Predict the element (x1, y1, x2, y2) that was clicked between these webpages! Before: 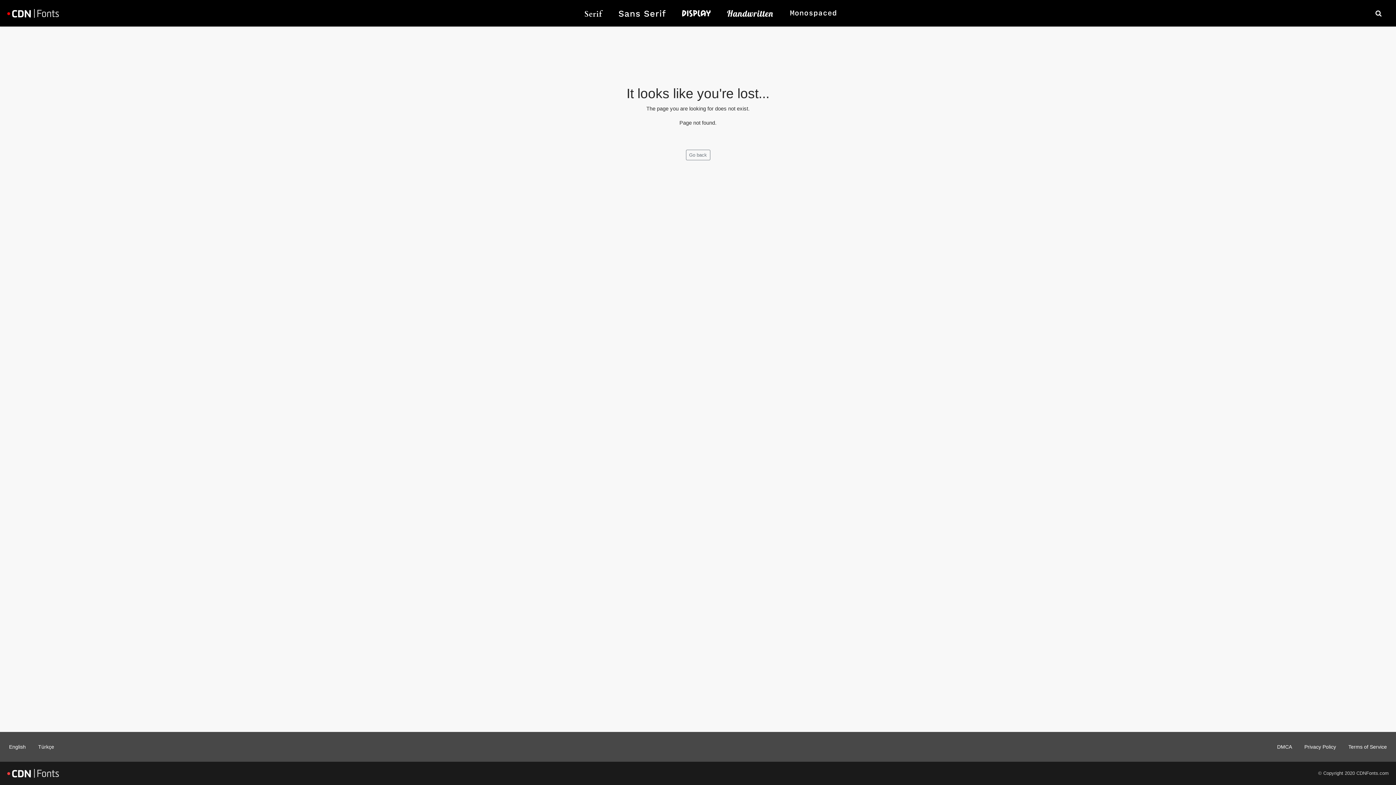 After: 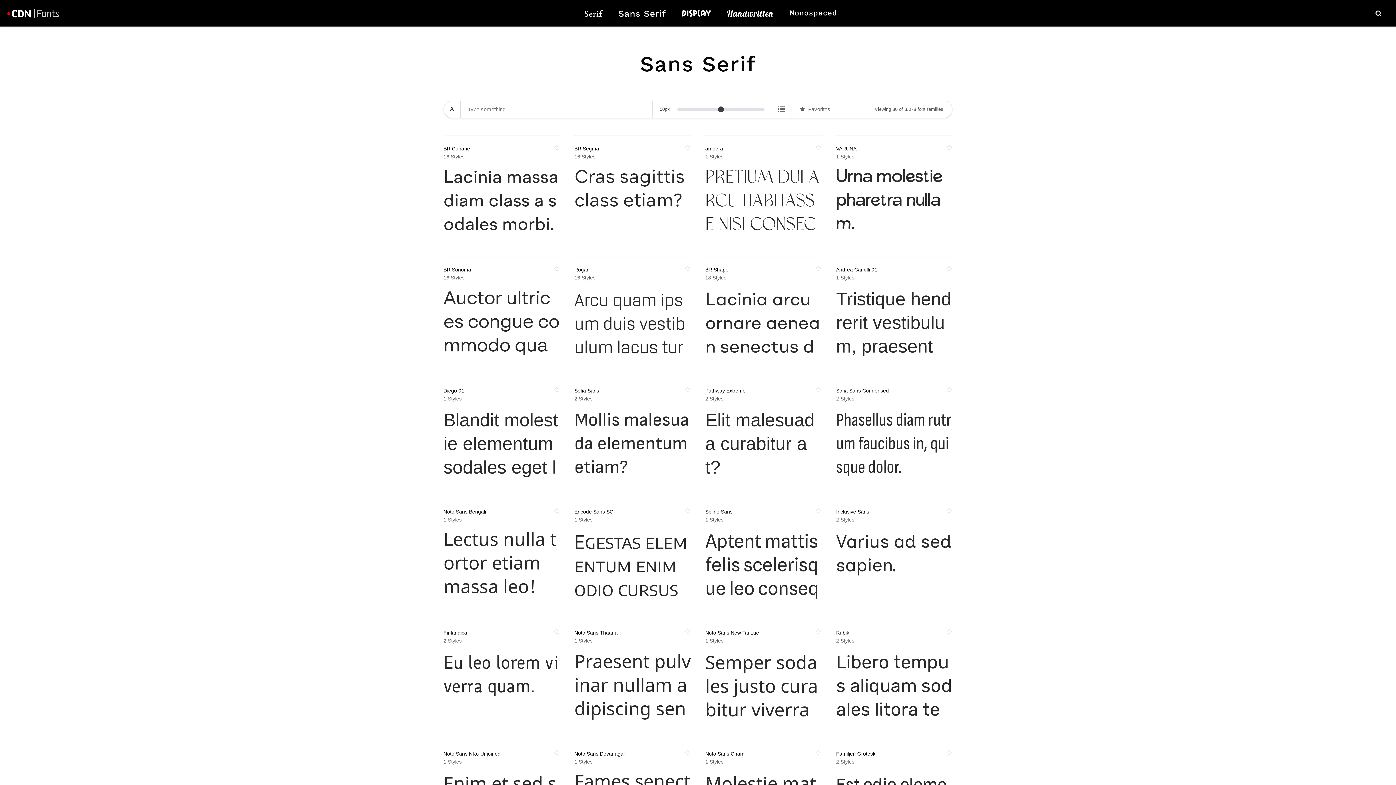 Action: bbox: (612, 5, 672, 20)